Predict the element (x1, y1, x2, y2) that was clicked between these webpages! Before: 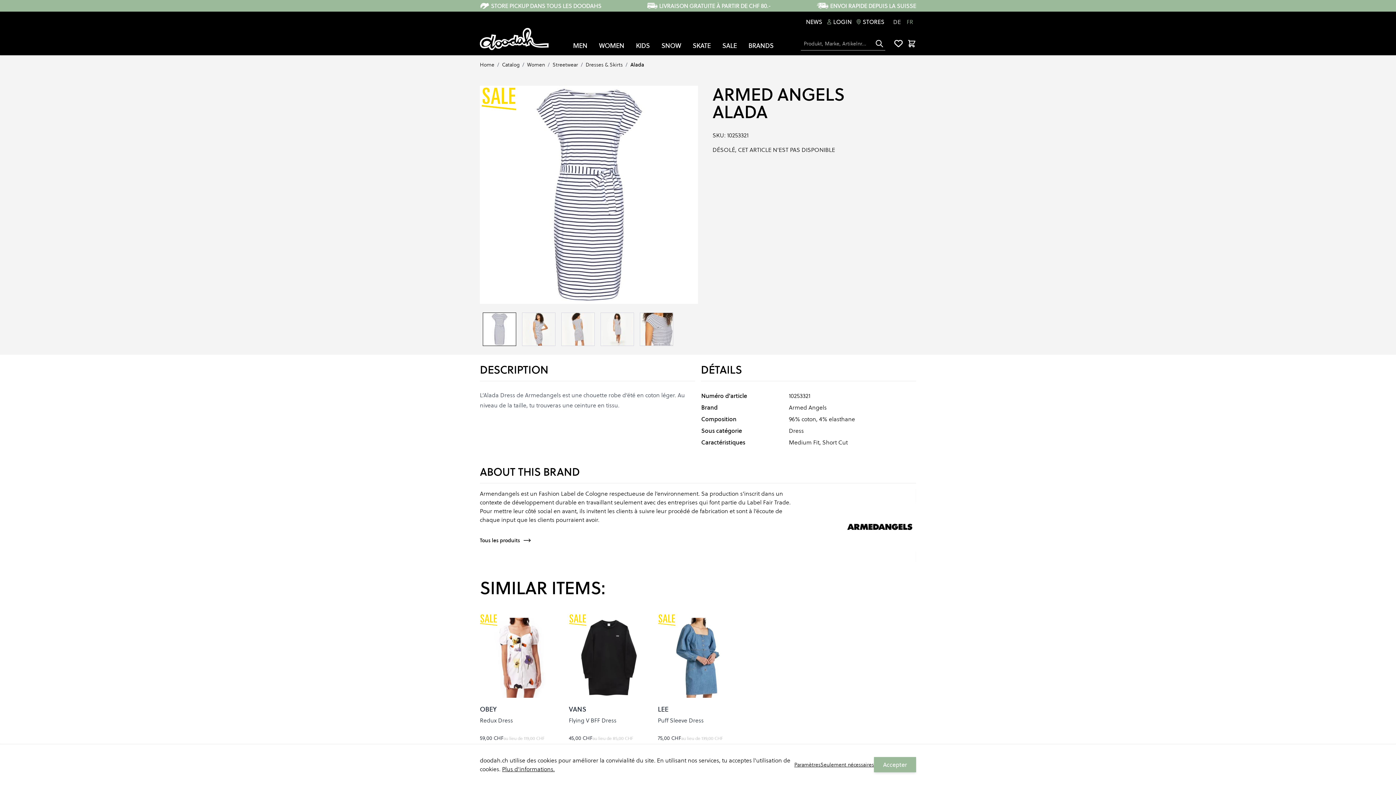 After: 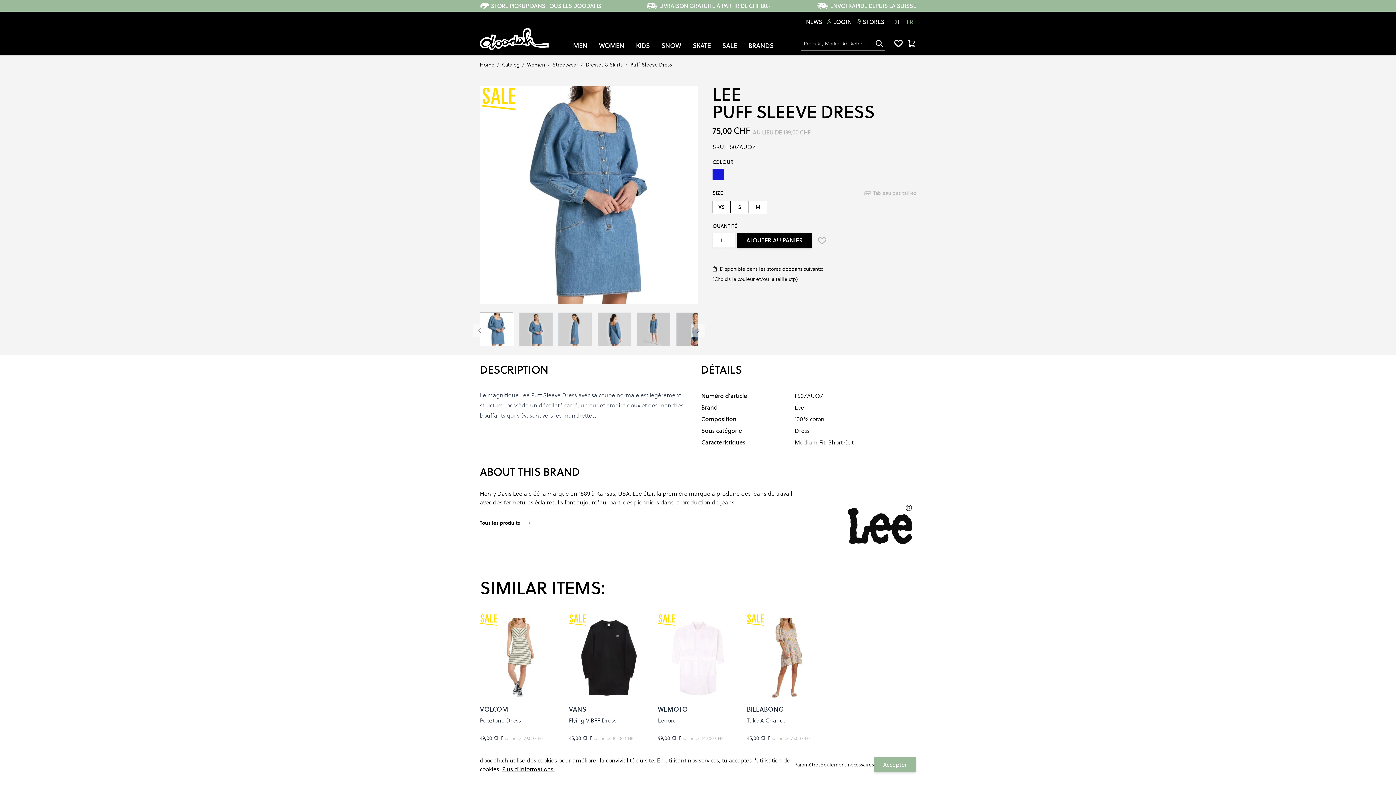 Action: bbox: (658, 614, 738, 704)